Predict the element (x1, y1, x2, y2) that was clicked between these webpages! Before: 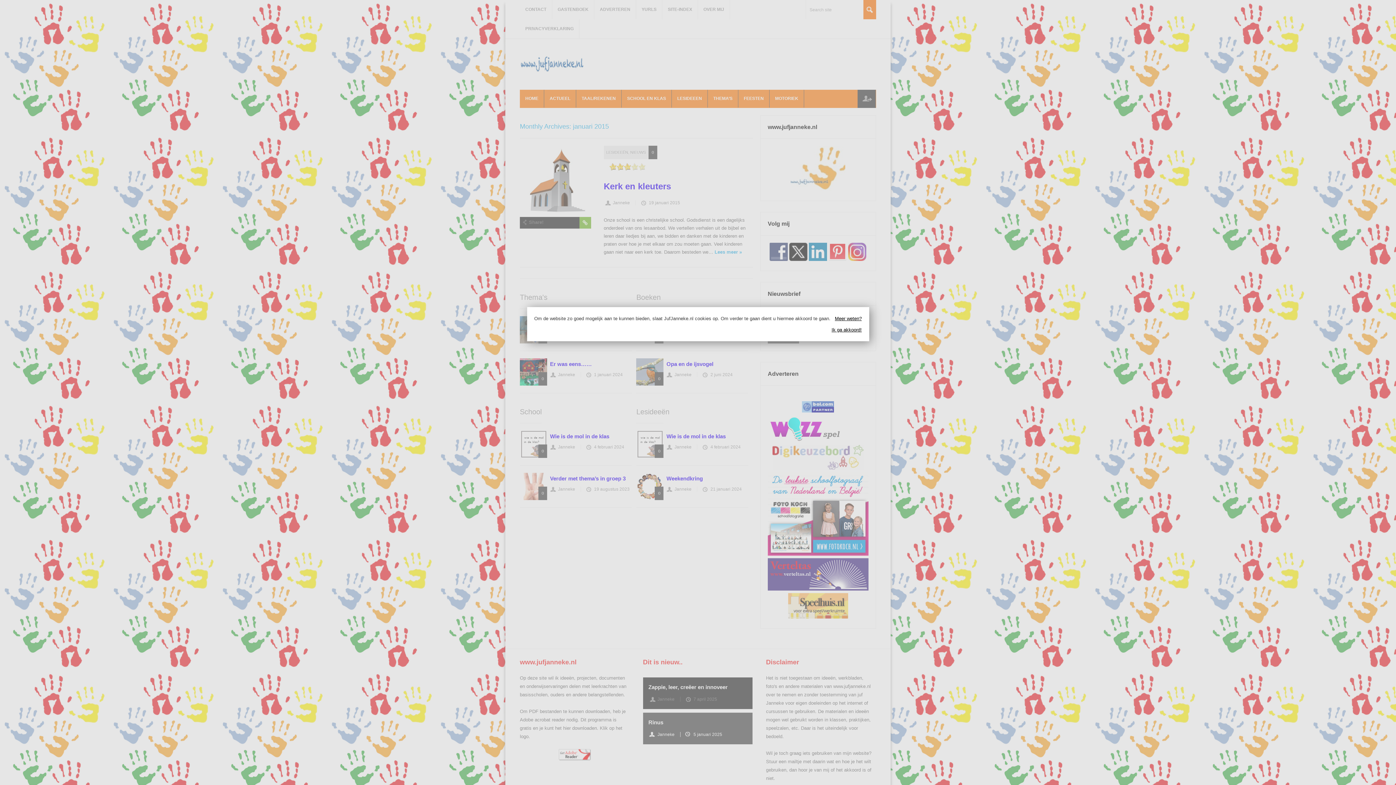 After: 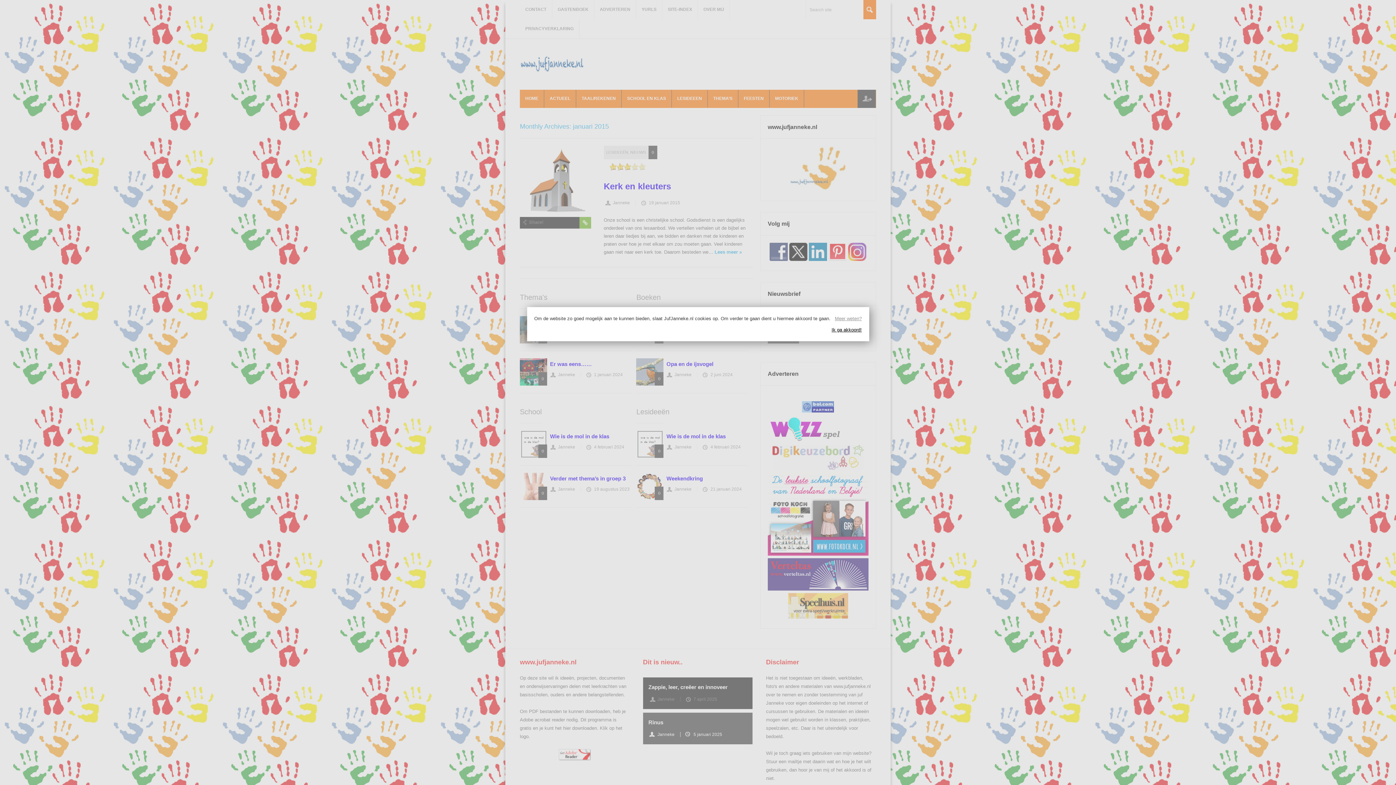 Action: bbox: (835, 315, 862, 321) label: Meer weten?